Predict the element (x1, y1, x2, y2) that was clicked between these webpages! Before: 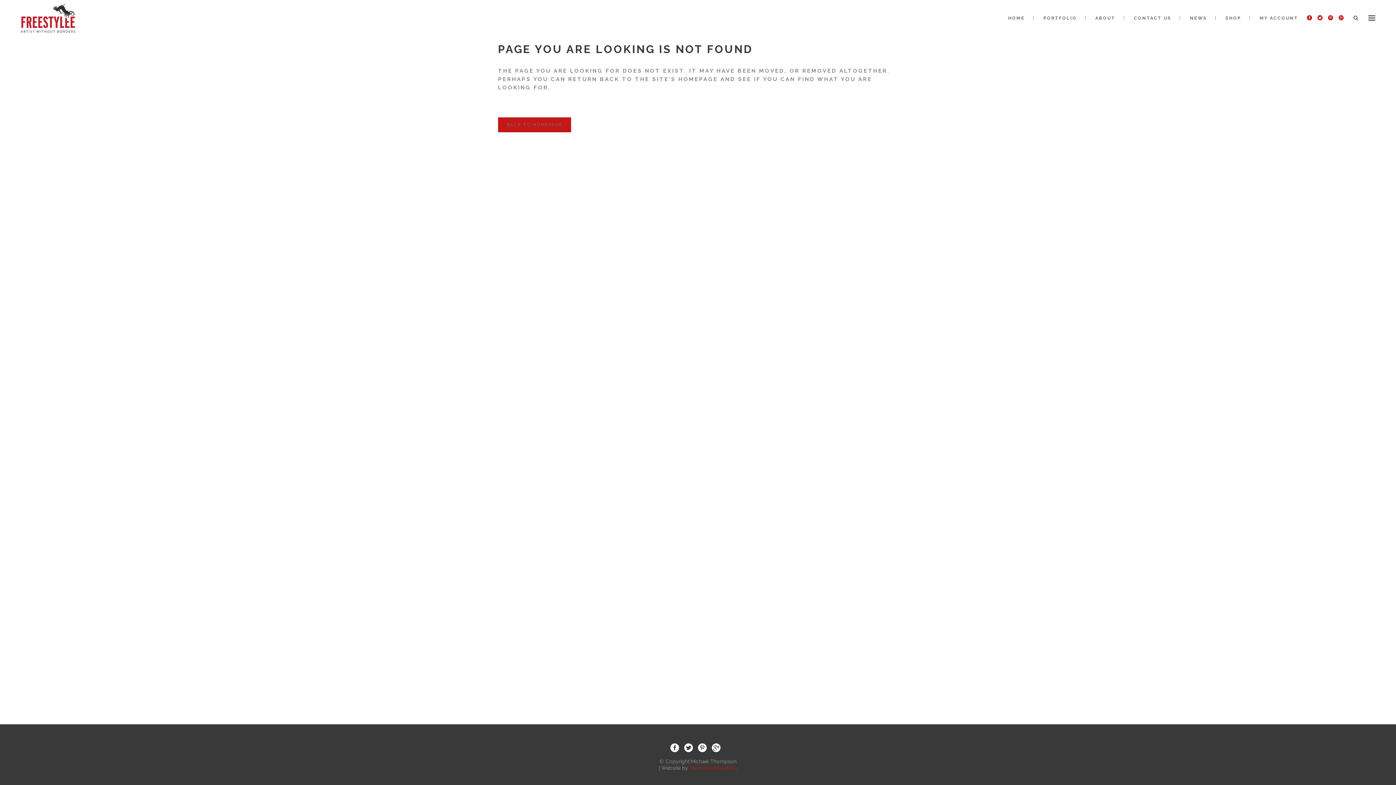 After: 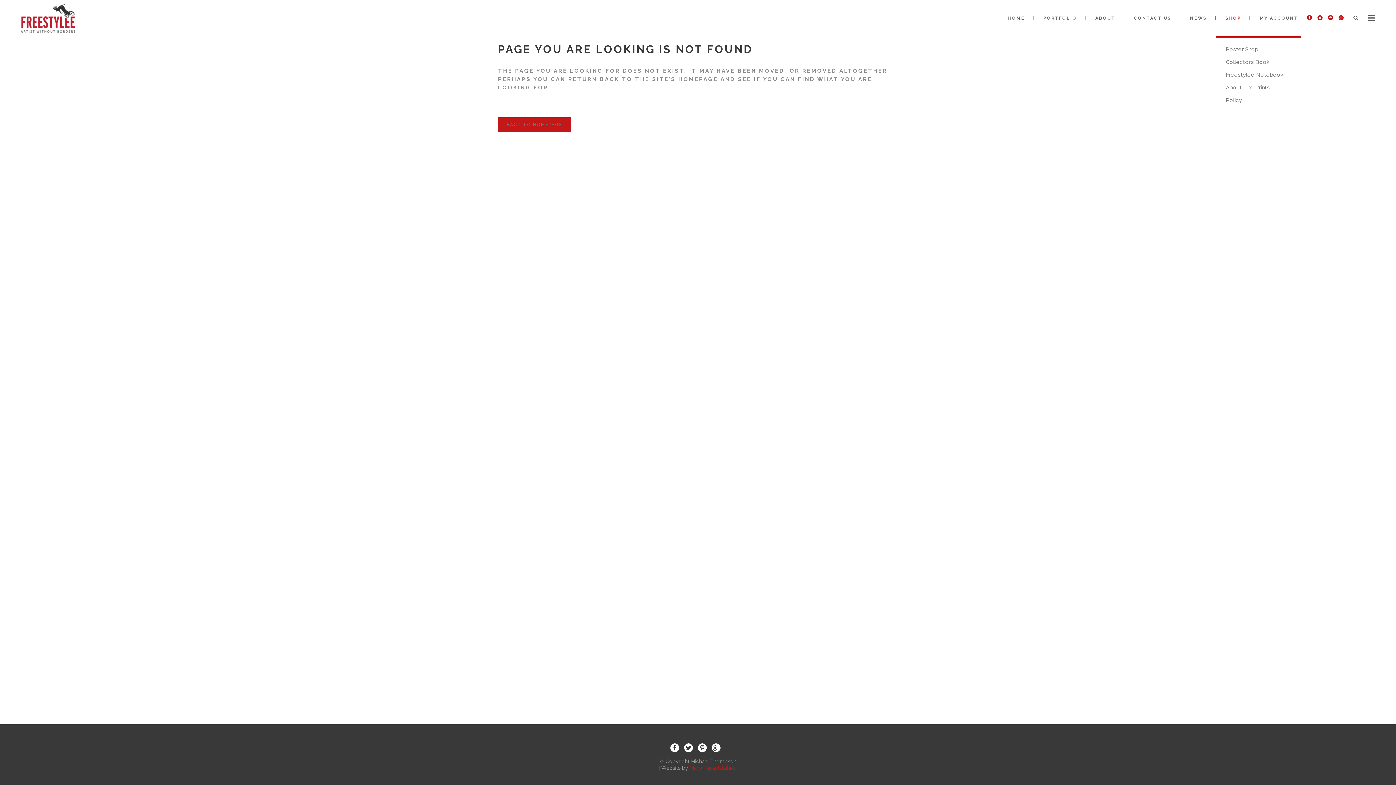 Action: label: SHOP bbox: (1217, 0, 1250, 36)